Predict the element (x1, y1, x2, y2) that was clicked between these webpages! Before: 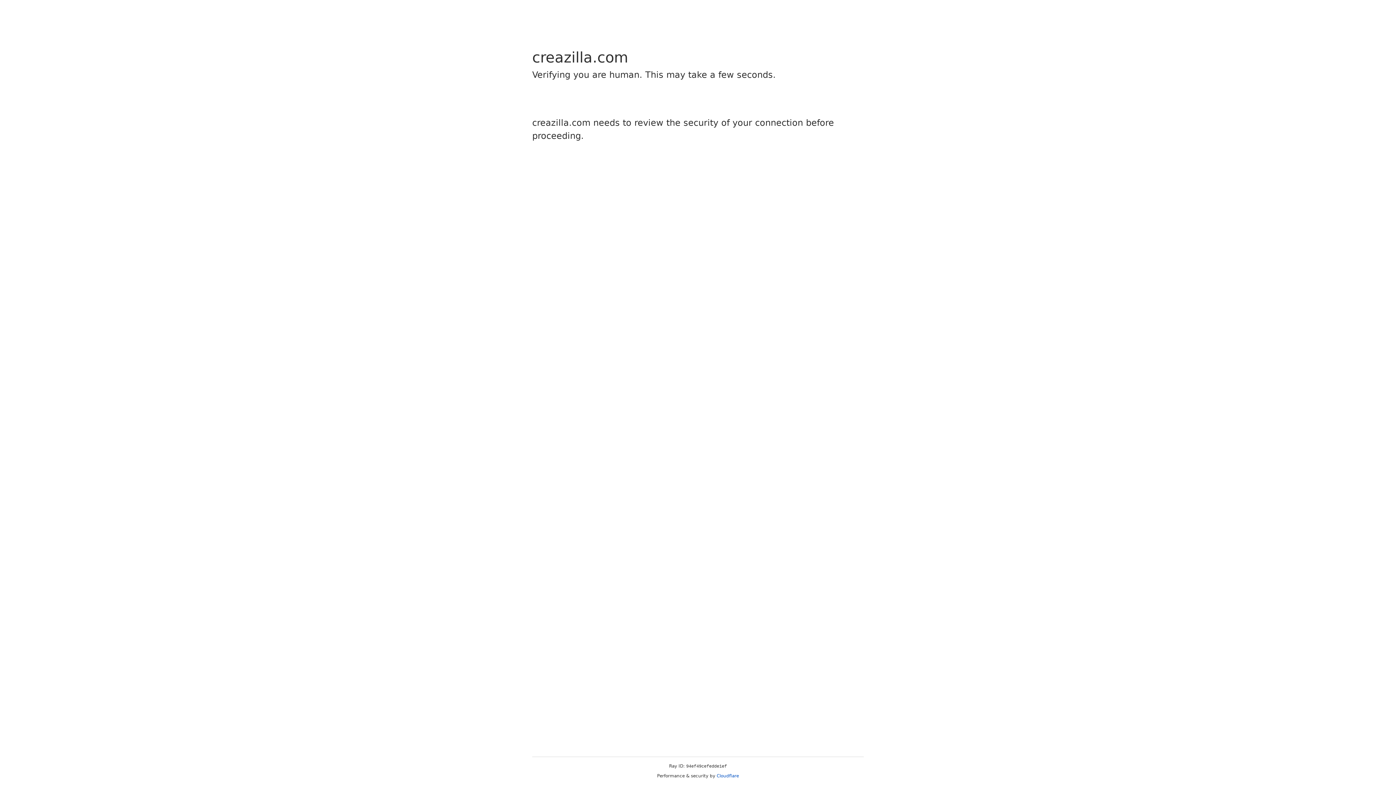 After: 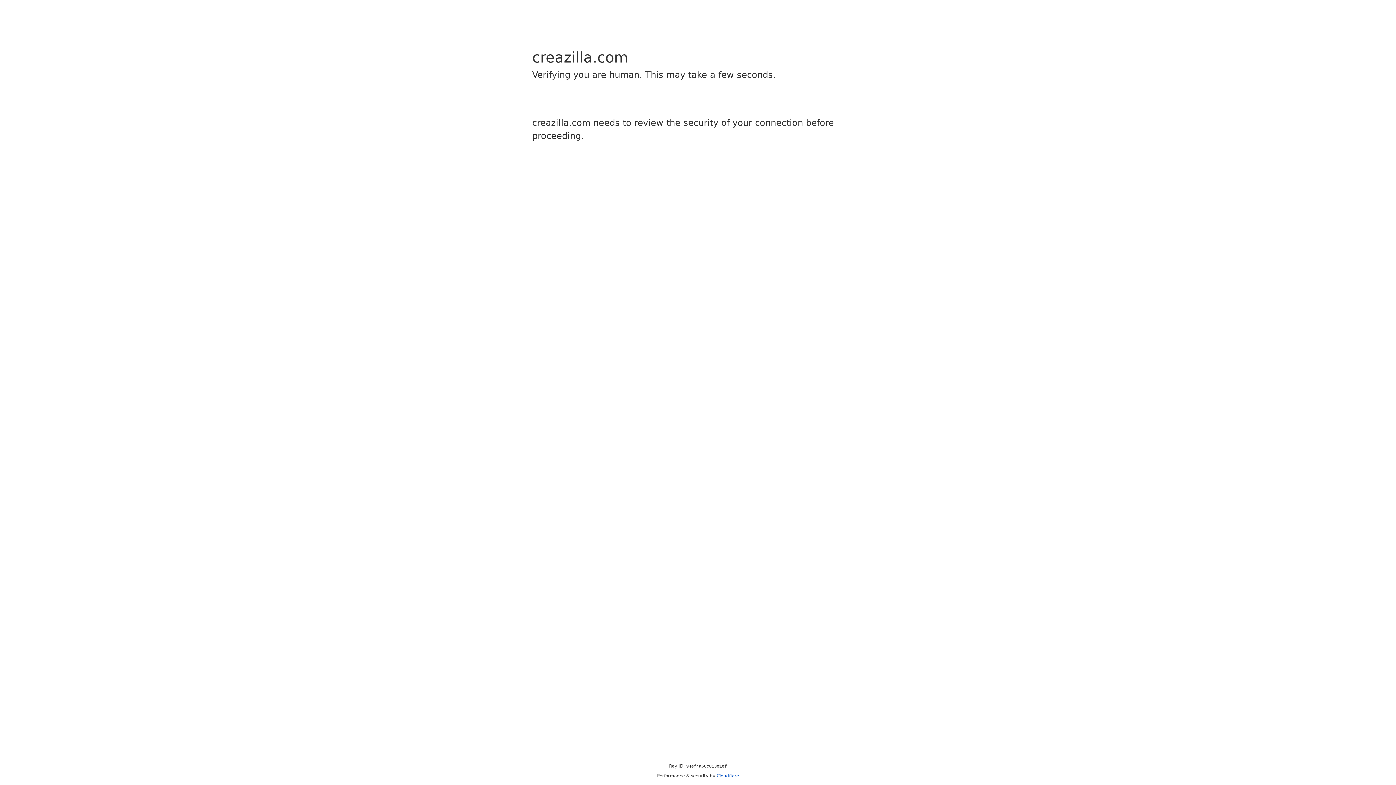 Action: bbox: (716, 773, 739, 778) label: Cloudflare